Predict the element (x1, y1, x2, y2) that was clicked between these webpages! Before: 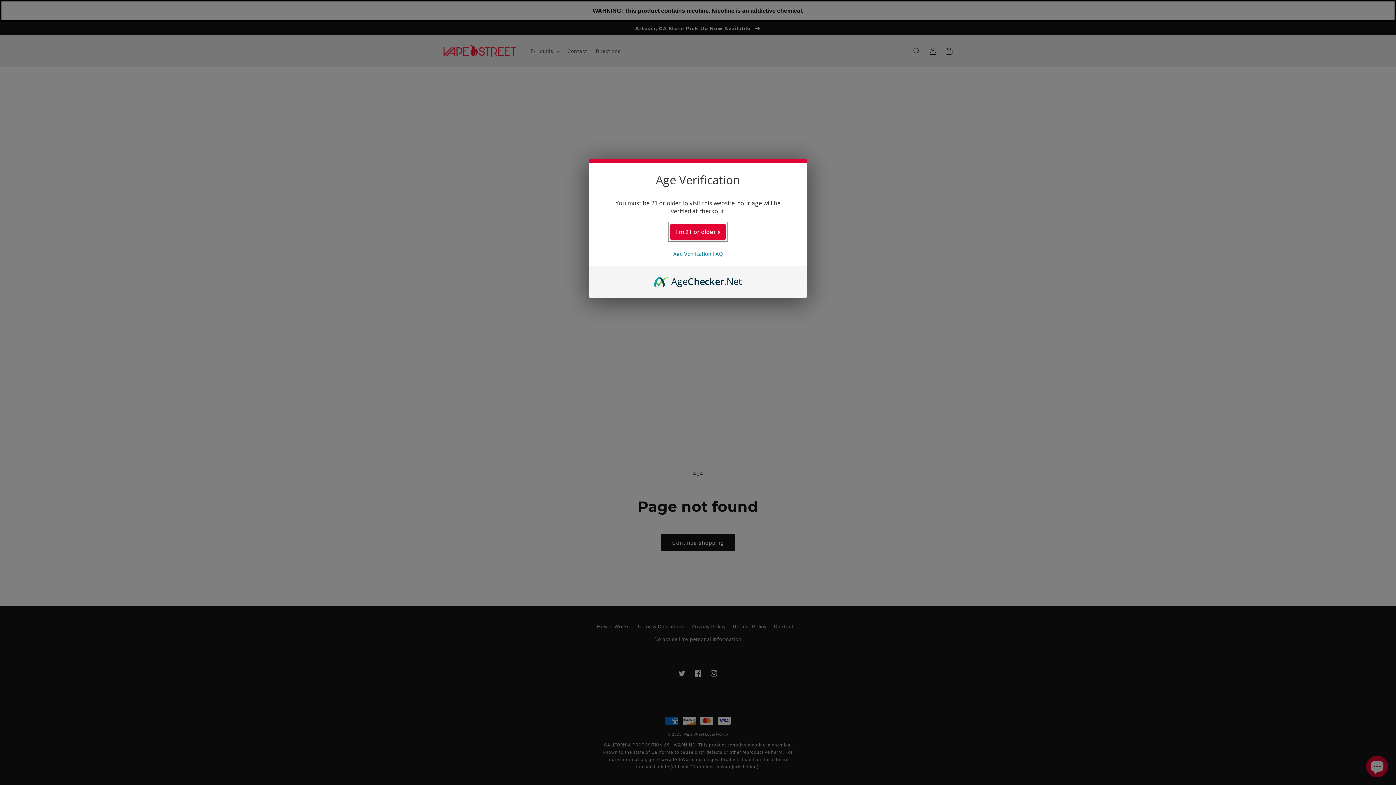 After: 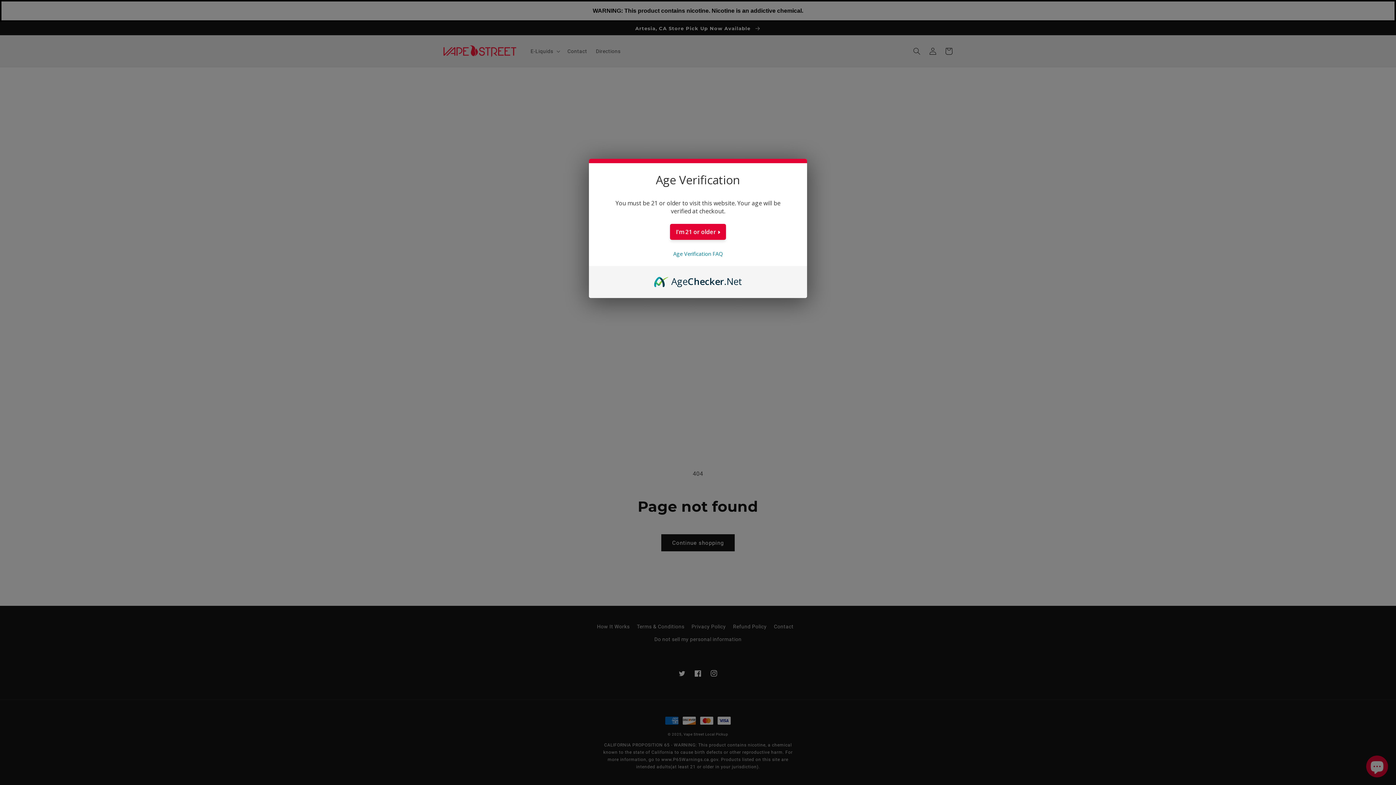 Action: label: AgeChecker.Net bbox: (654, 274, 742, 282)